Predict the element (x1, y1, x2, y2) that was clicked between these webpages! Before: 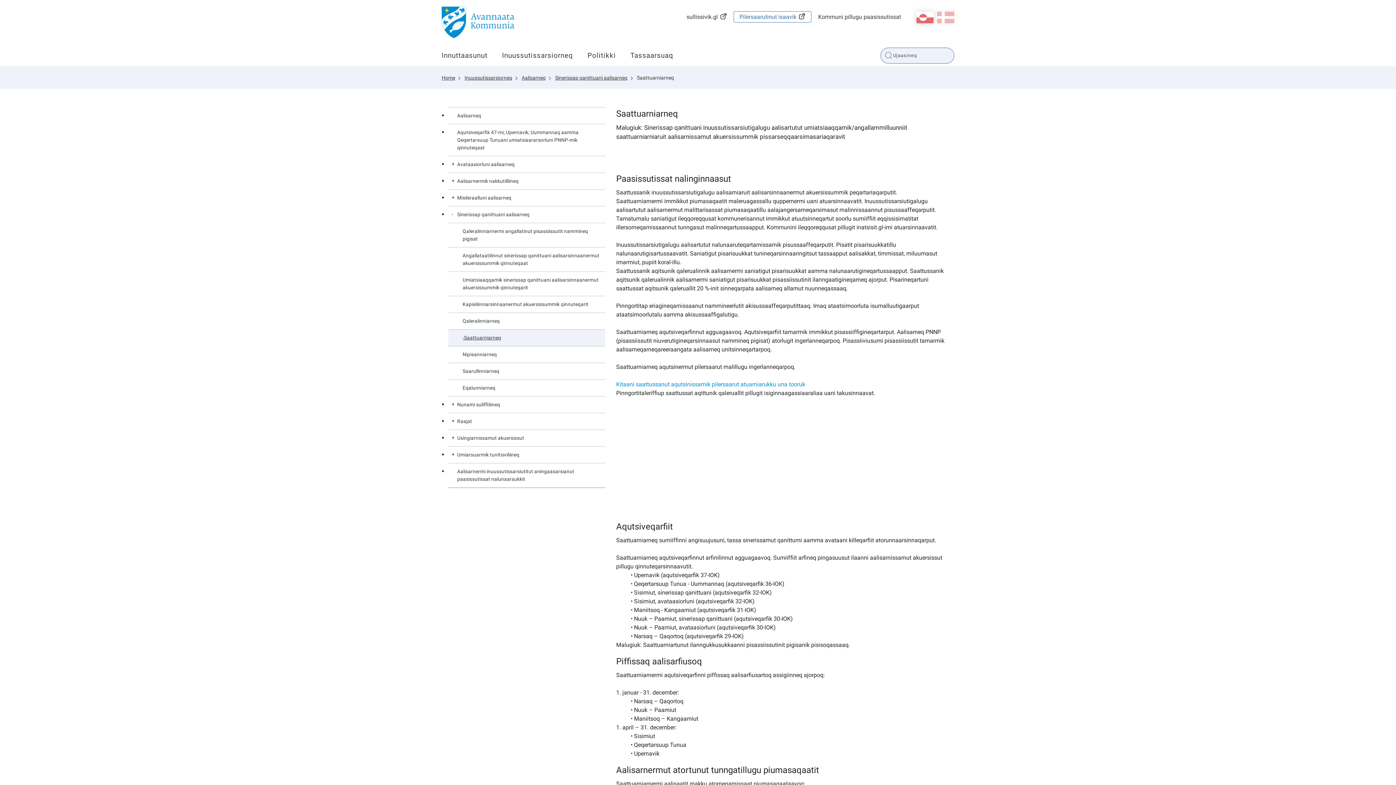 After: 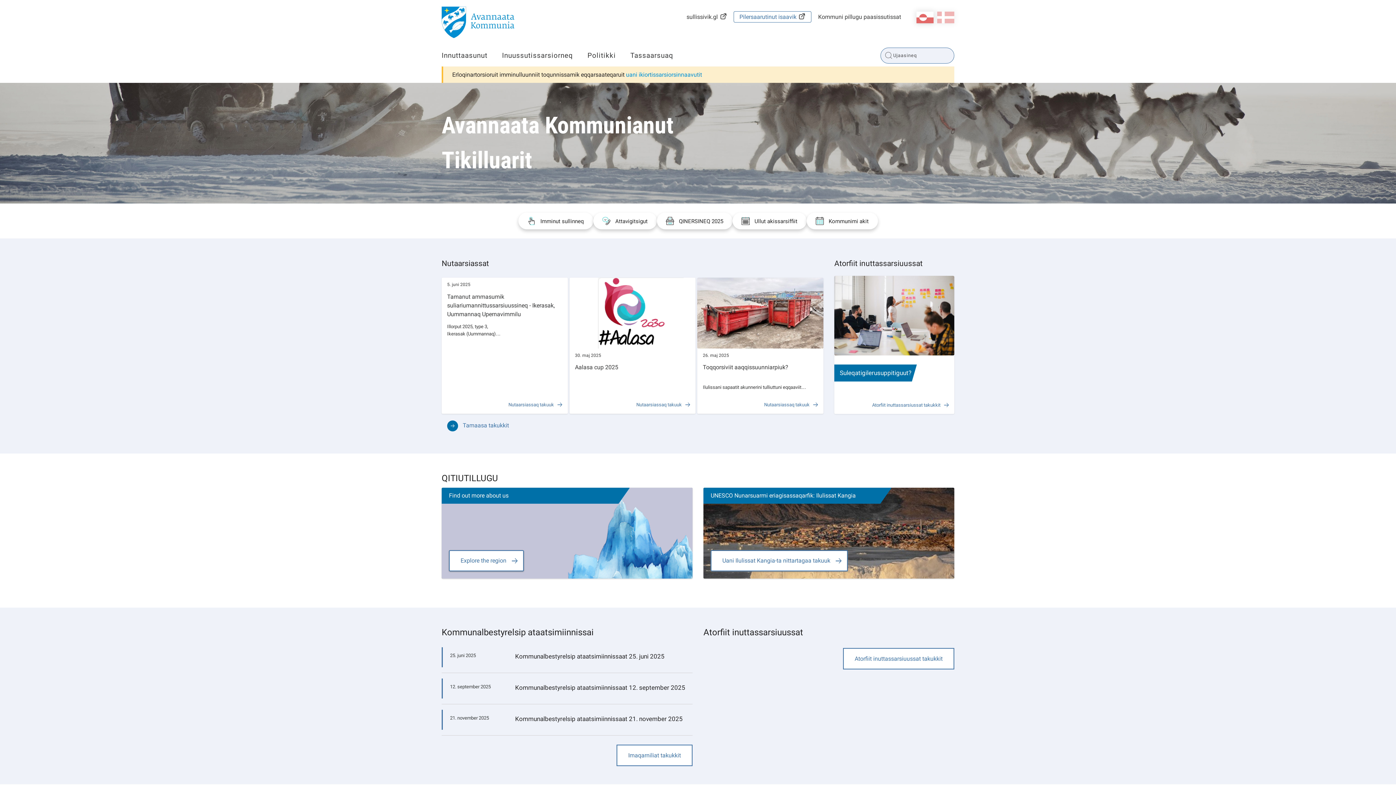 Action: label: Home bbox: (441, 74, 460, 80)